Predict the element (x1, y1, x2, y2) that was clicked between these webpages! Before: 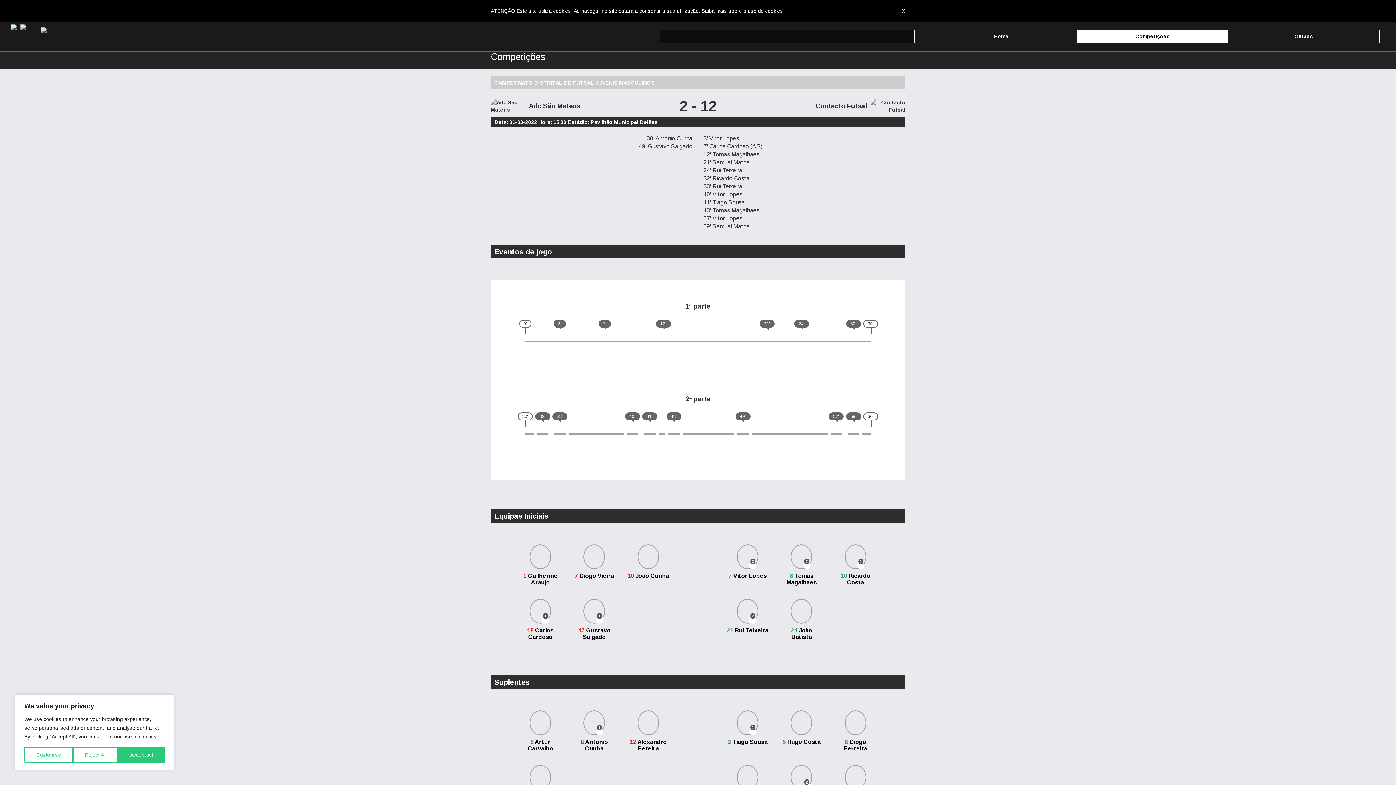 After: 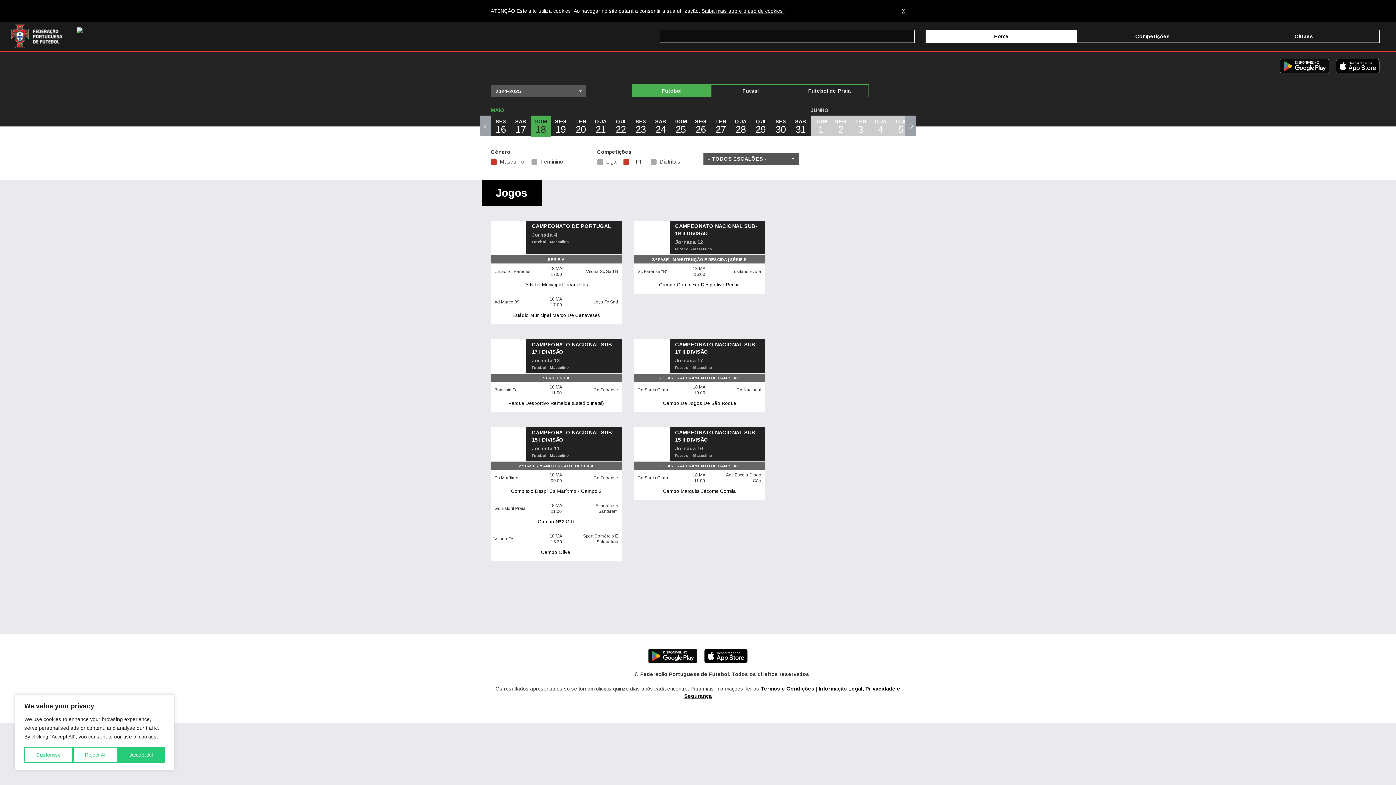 Action: label: Home bbox: (926, 29, 1077, 42)